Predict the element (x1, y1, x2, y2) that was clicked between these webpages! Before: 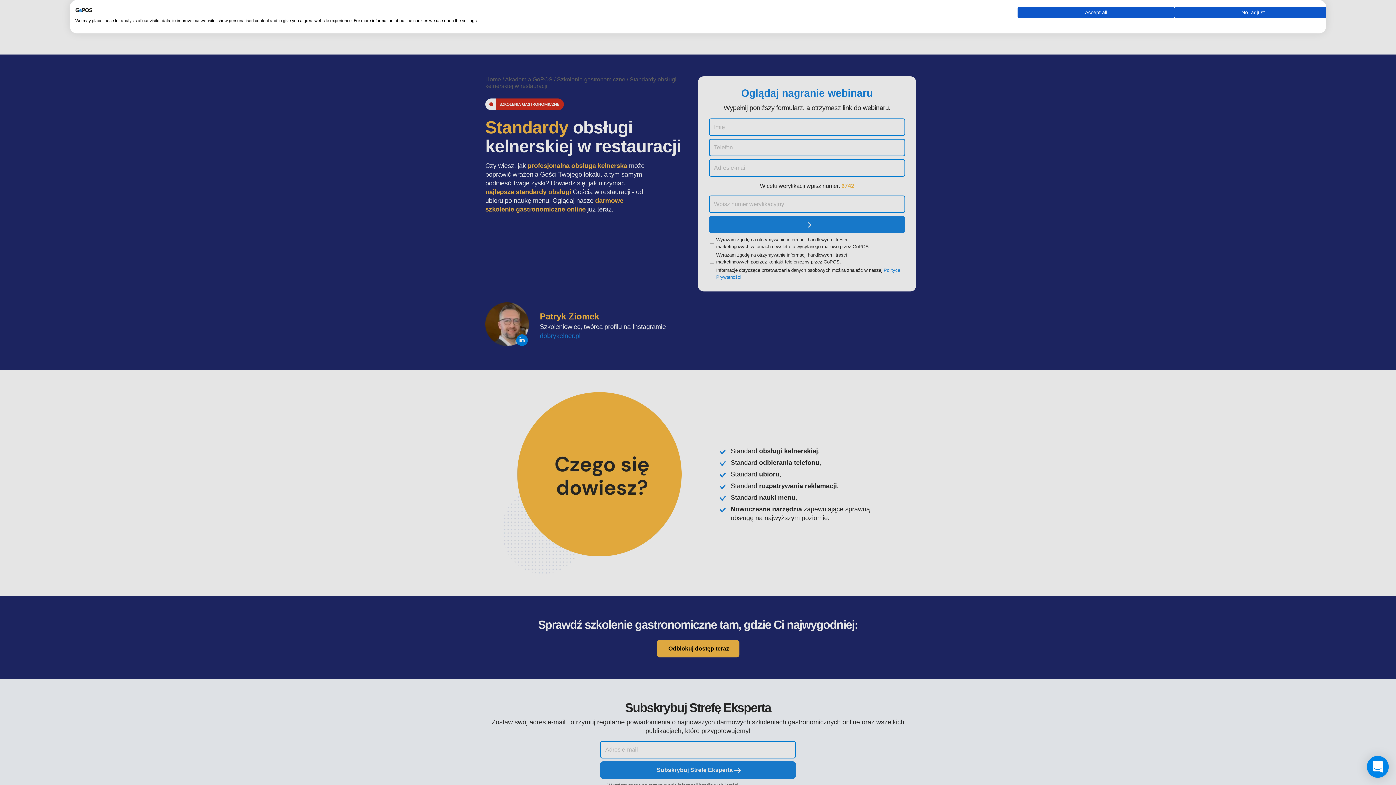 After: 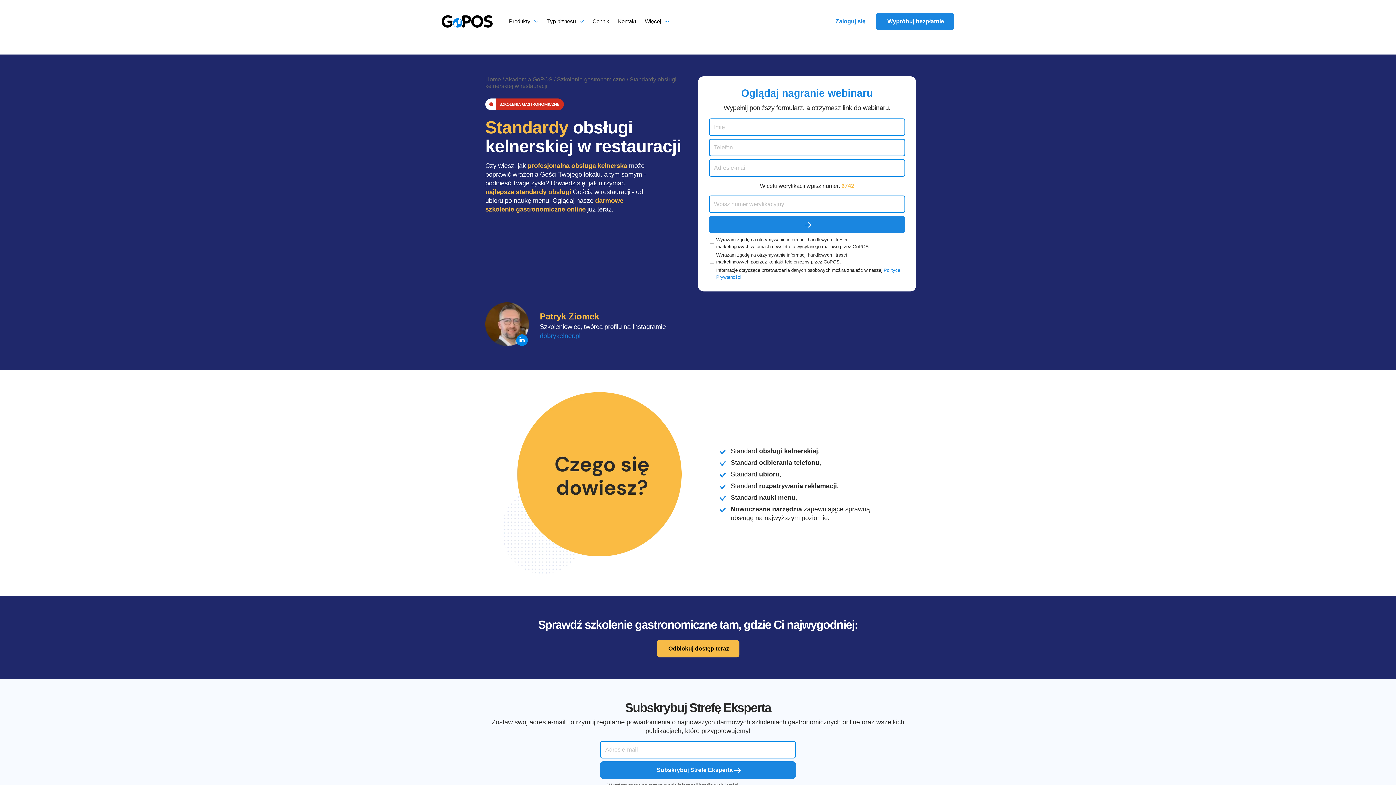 Action: bbox: (1017, 6, 1174, 18) label: Accept all cookies